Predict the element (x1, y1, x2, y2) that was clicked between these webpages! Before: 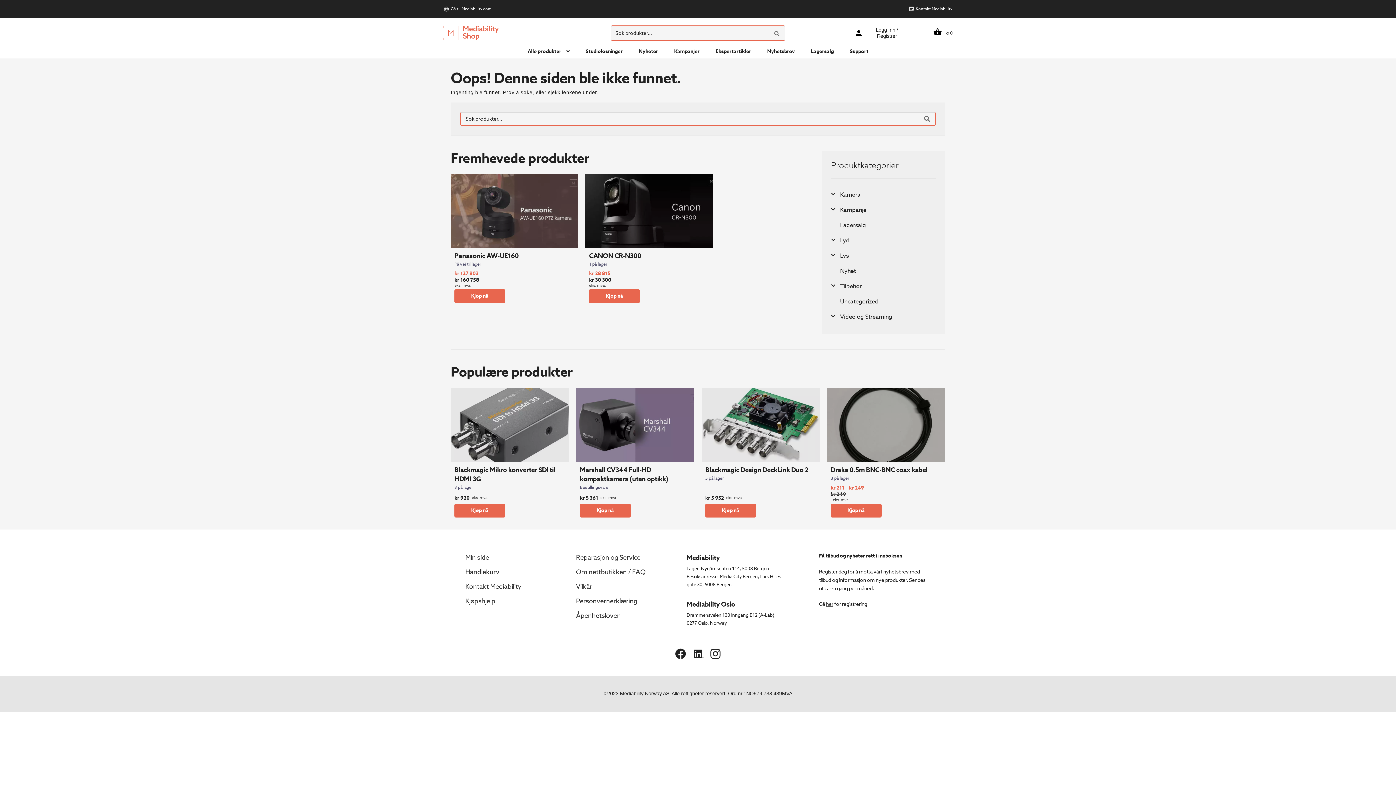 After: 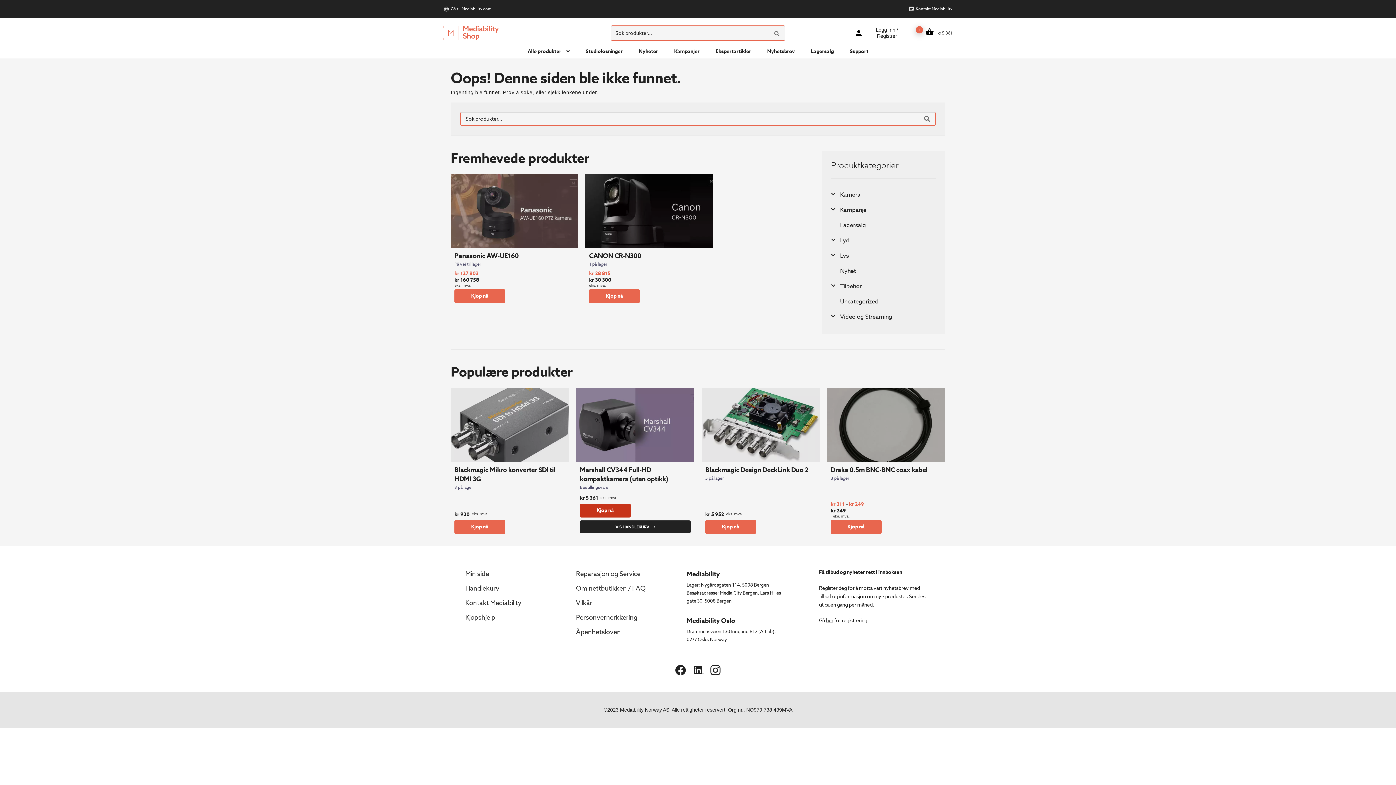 Action: label: Legg i handlekurv: «Marshall CV344 Full-HD kompaktkamera (uten optikk)» bbox: (580, 503, 630, 517)